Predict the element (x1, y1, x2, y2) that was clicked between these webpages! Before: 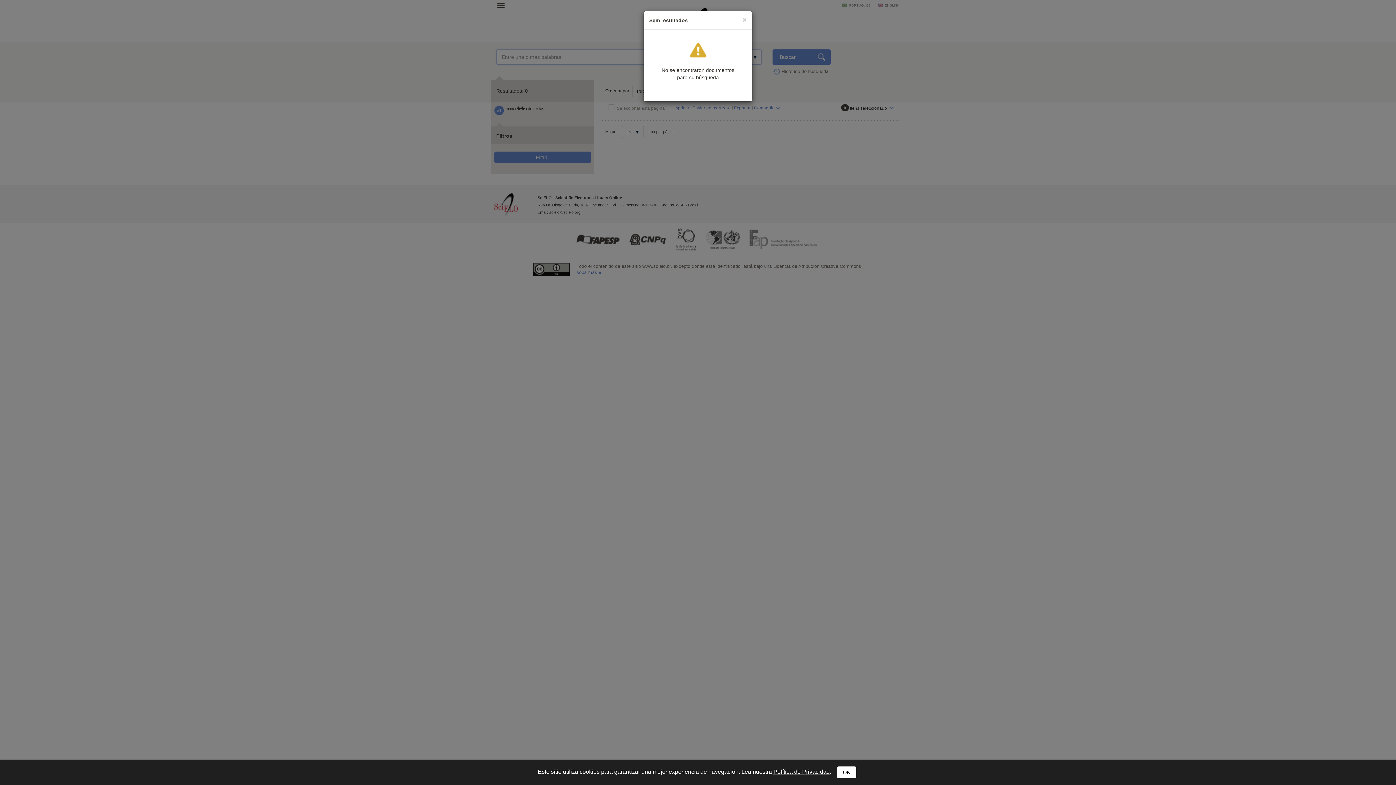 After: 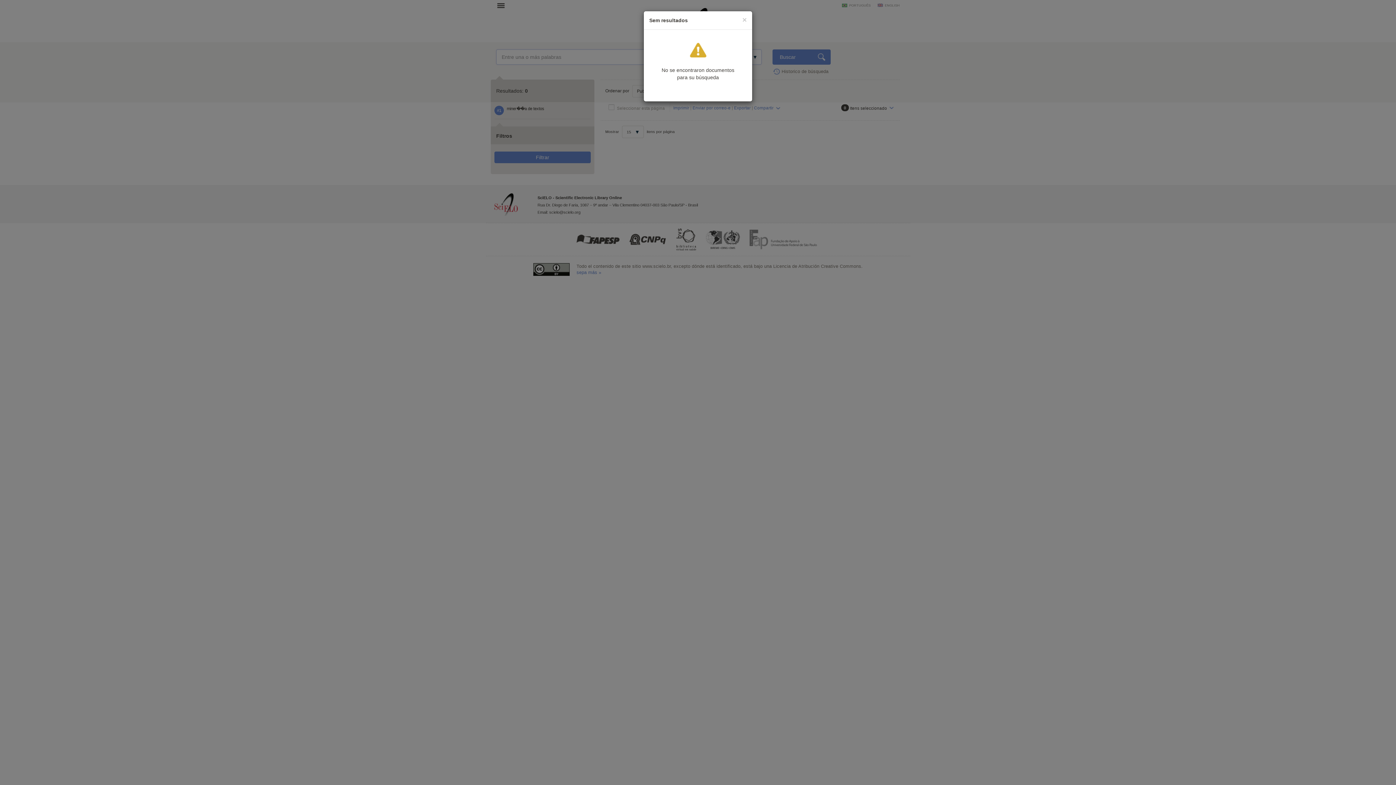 Action: label: OK bbox: (836, 766, 856, 778)